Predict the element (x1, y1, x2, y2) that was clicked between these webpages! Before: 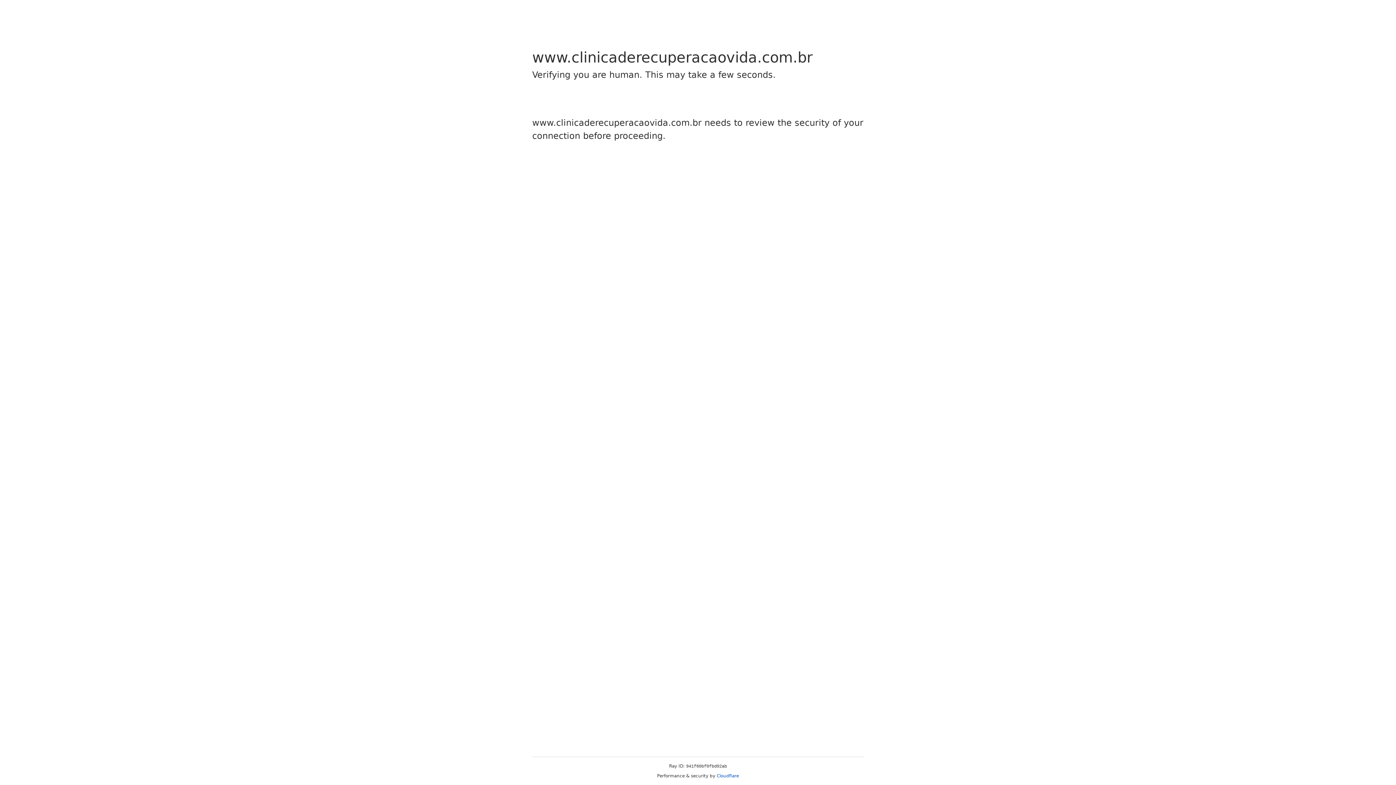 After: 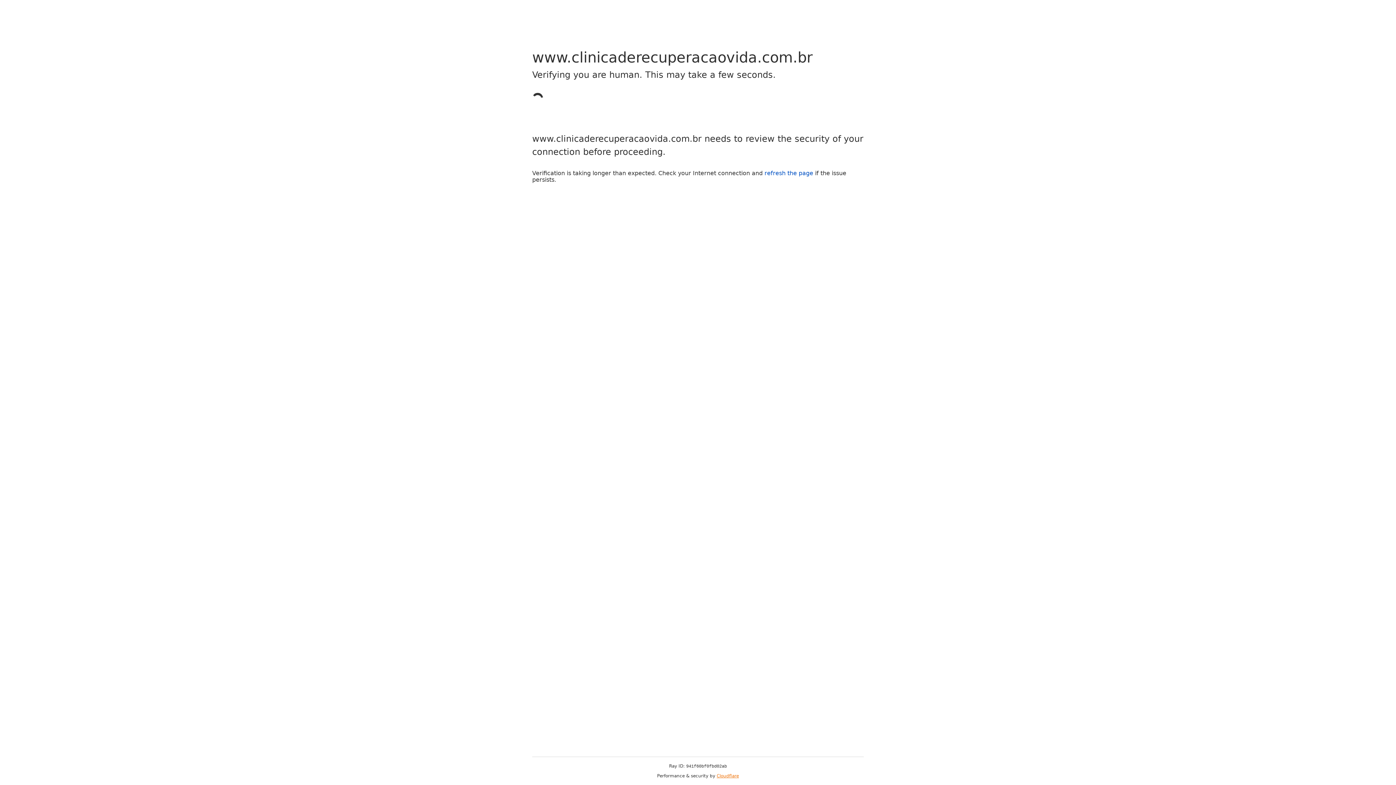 Action: bbox: (716, 773, 739, 778) label: Cloudflare